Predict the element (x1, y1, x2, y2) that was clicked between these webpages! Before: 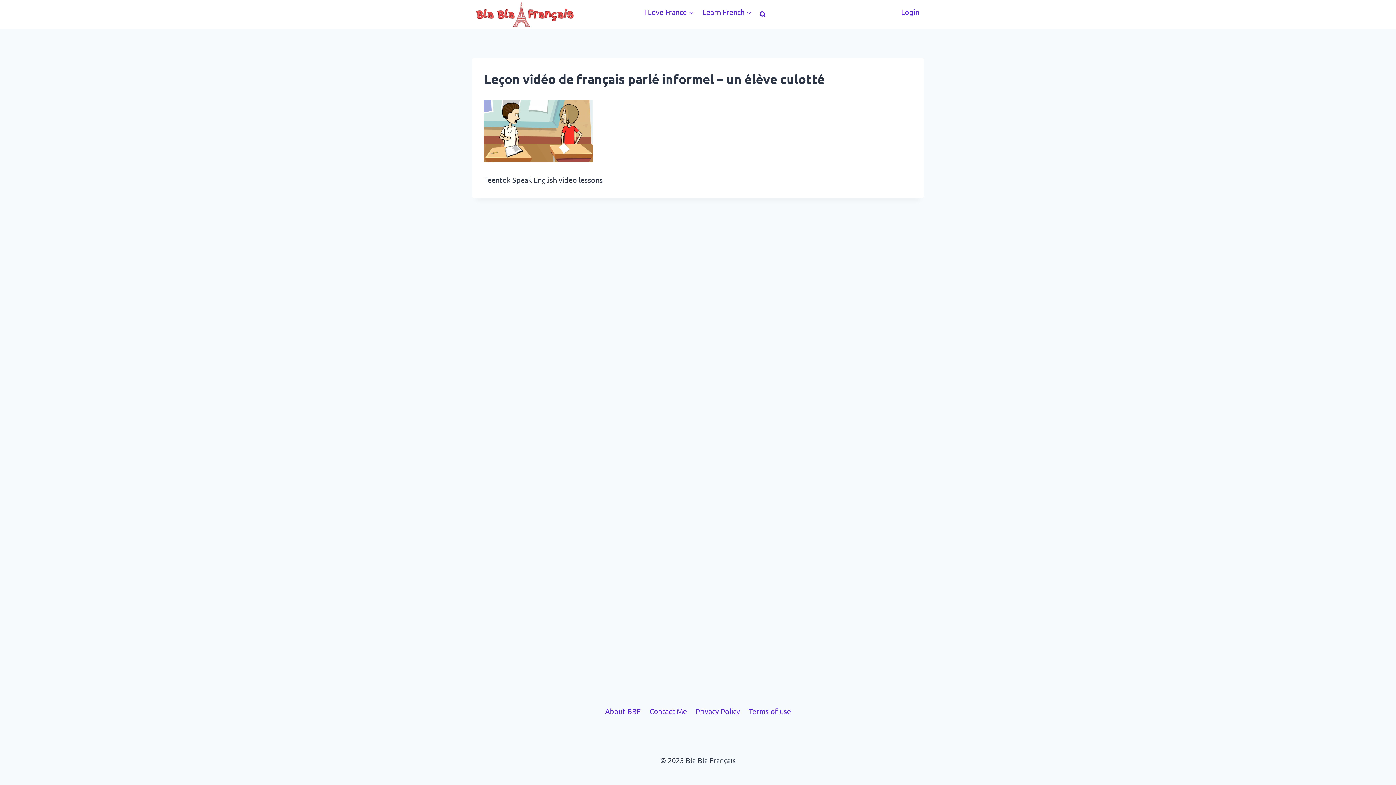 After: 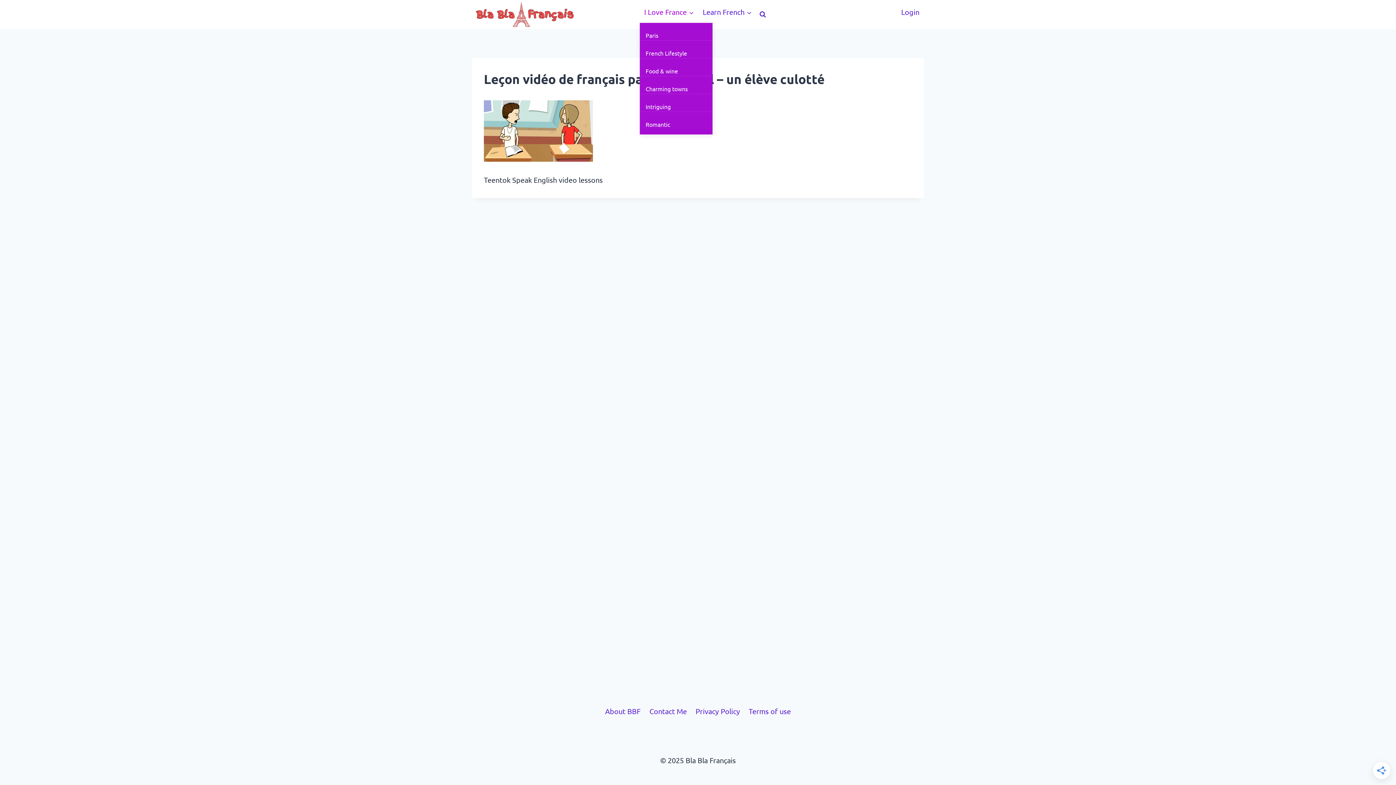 Action: label: I Love France bbox: (640, 1, 698, 23)